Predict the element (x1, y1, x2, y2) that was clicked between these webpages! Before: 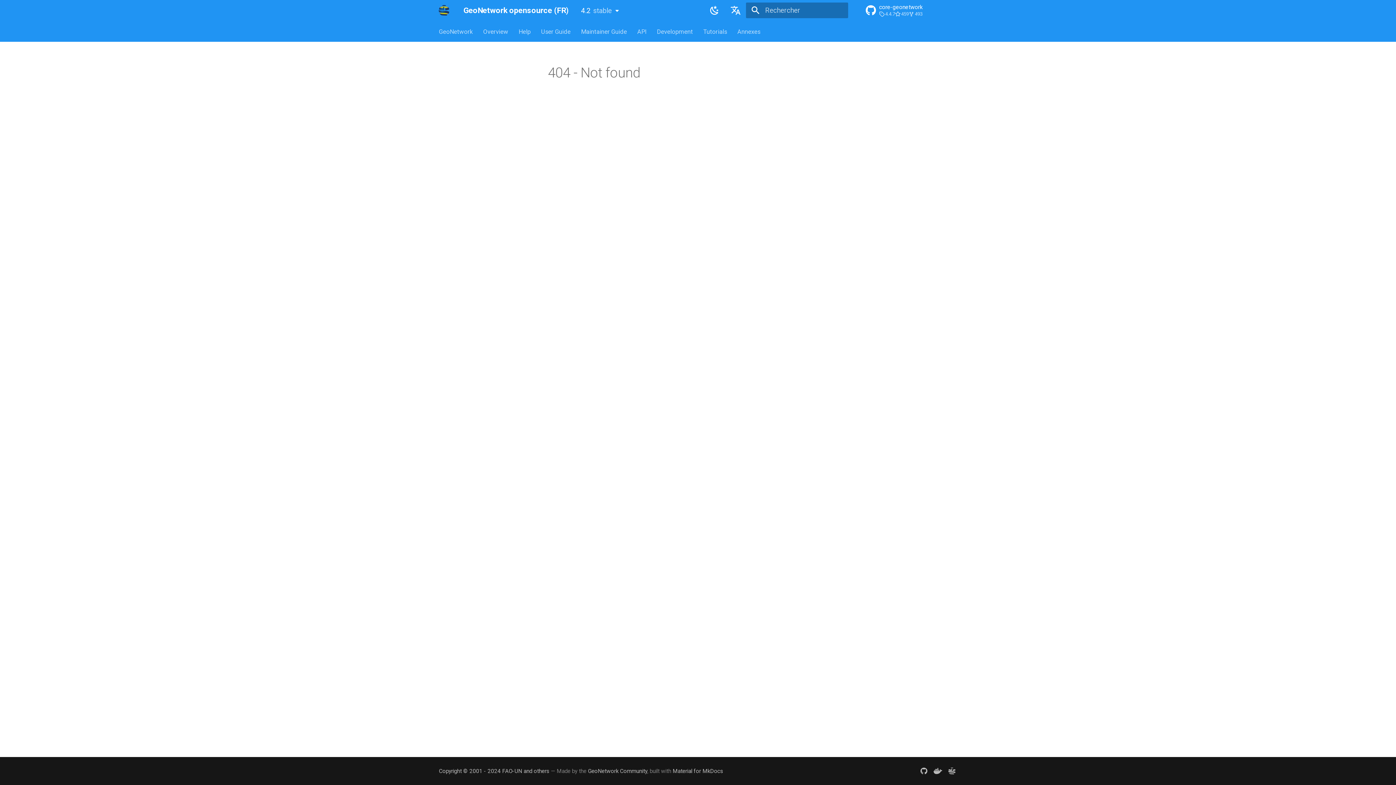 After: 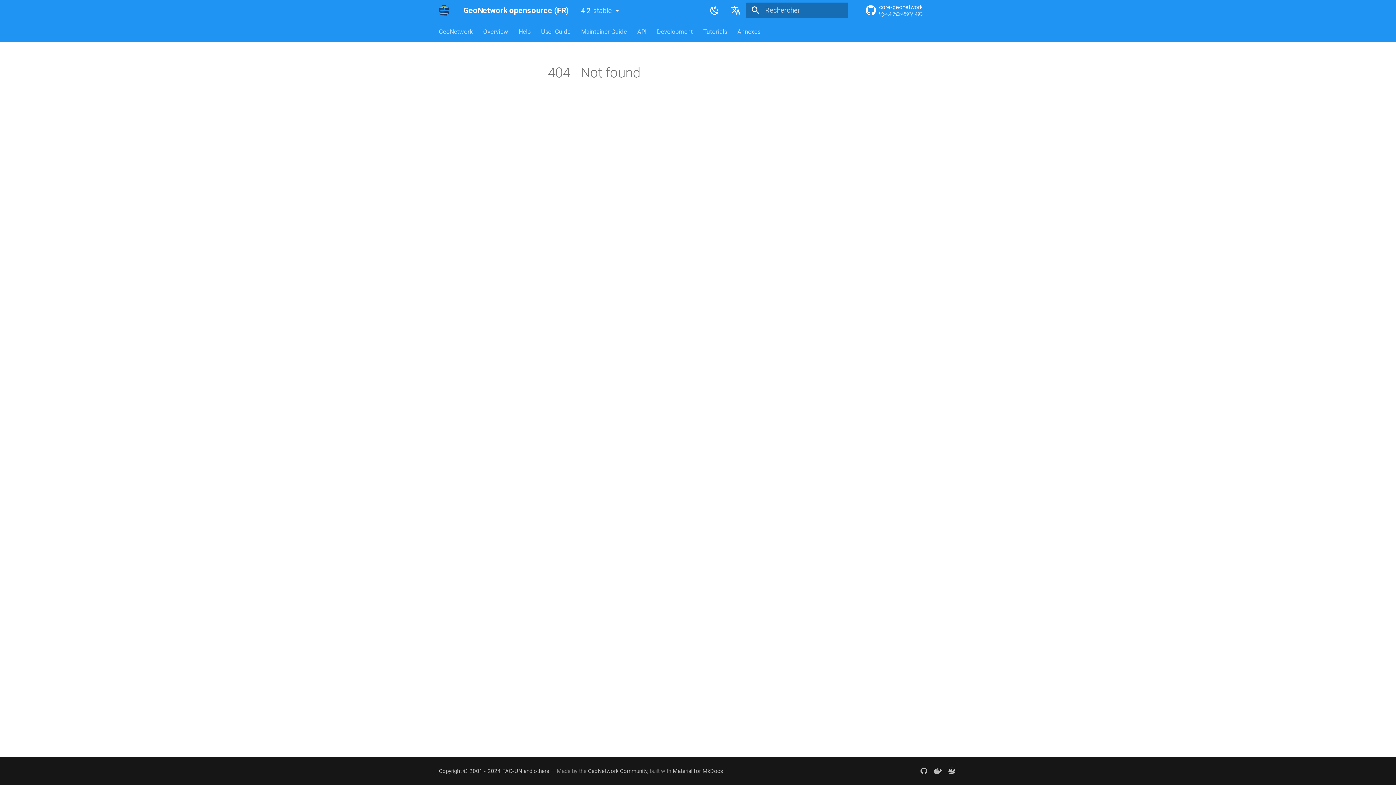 Action: bbox: (945, 764, 959, 778)